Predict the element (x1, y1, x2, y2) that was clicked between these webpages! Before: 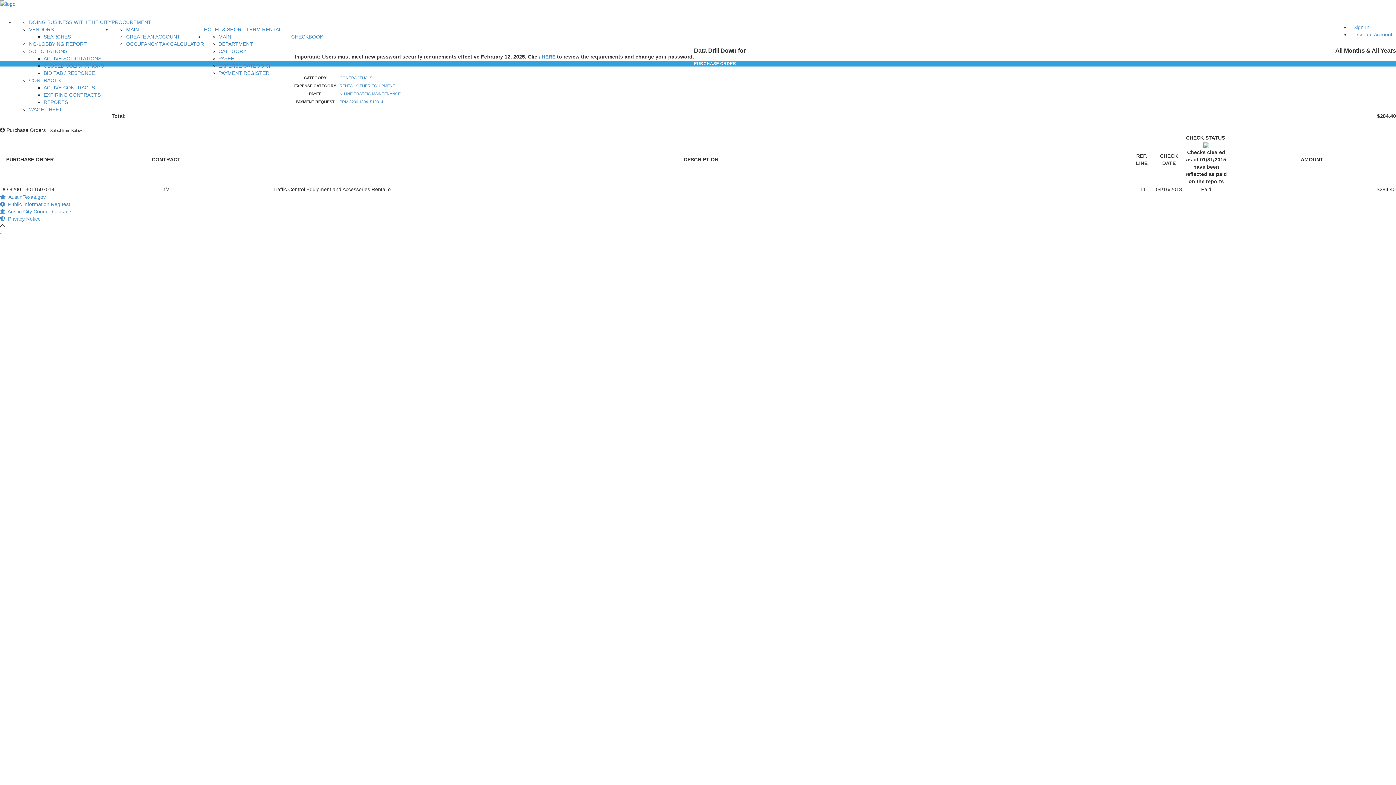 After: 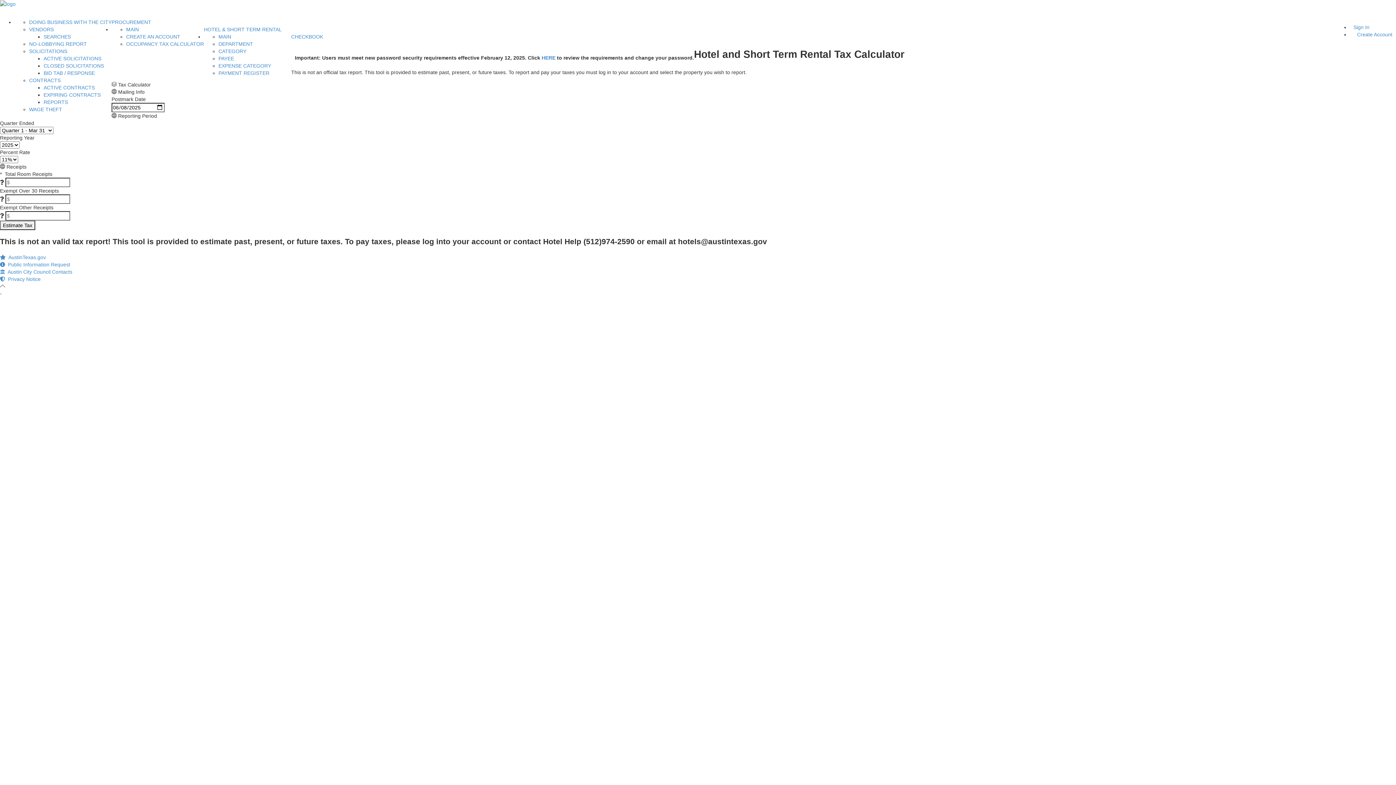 Action: bbox: (126, 41, 204, 47) label: OCCUPANCY TAX CALCULATOR